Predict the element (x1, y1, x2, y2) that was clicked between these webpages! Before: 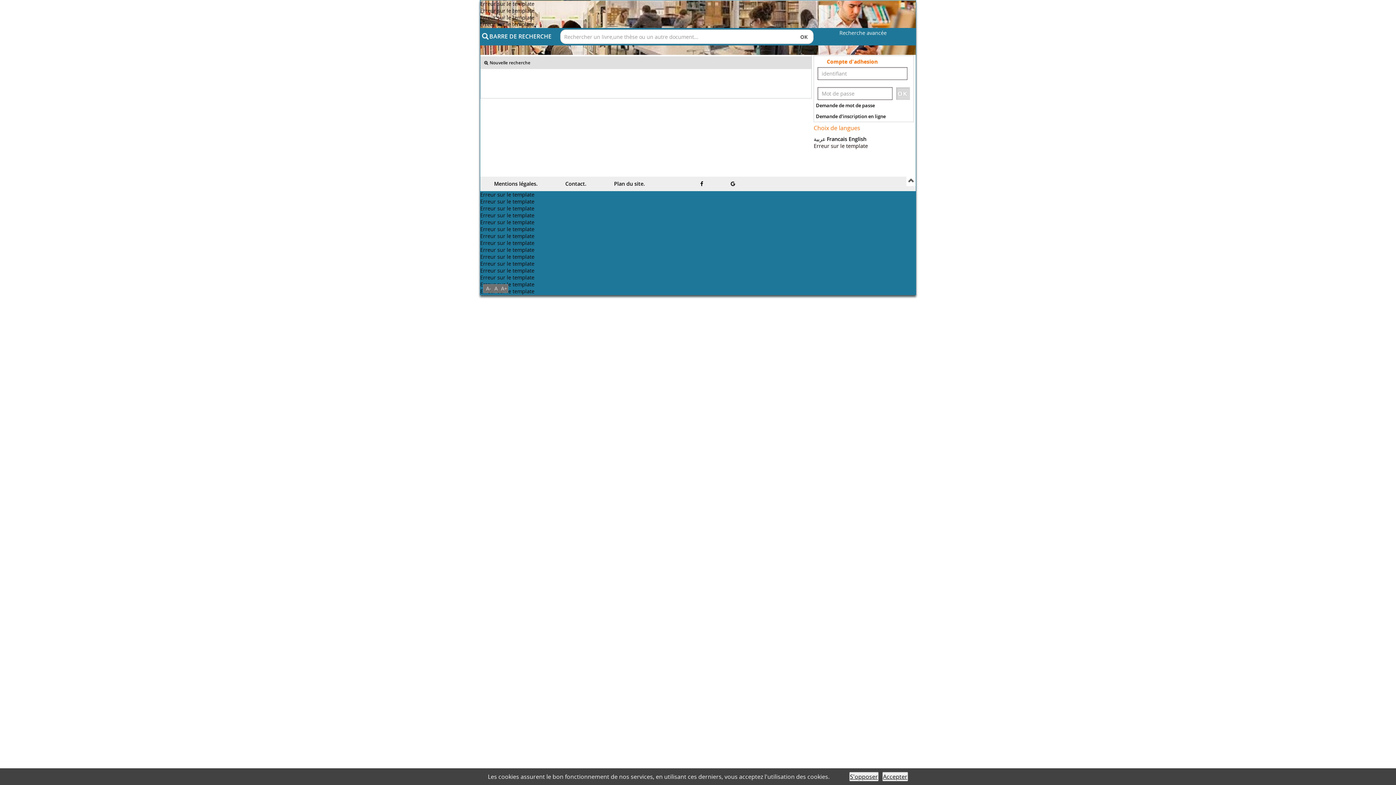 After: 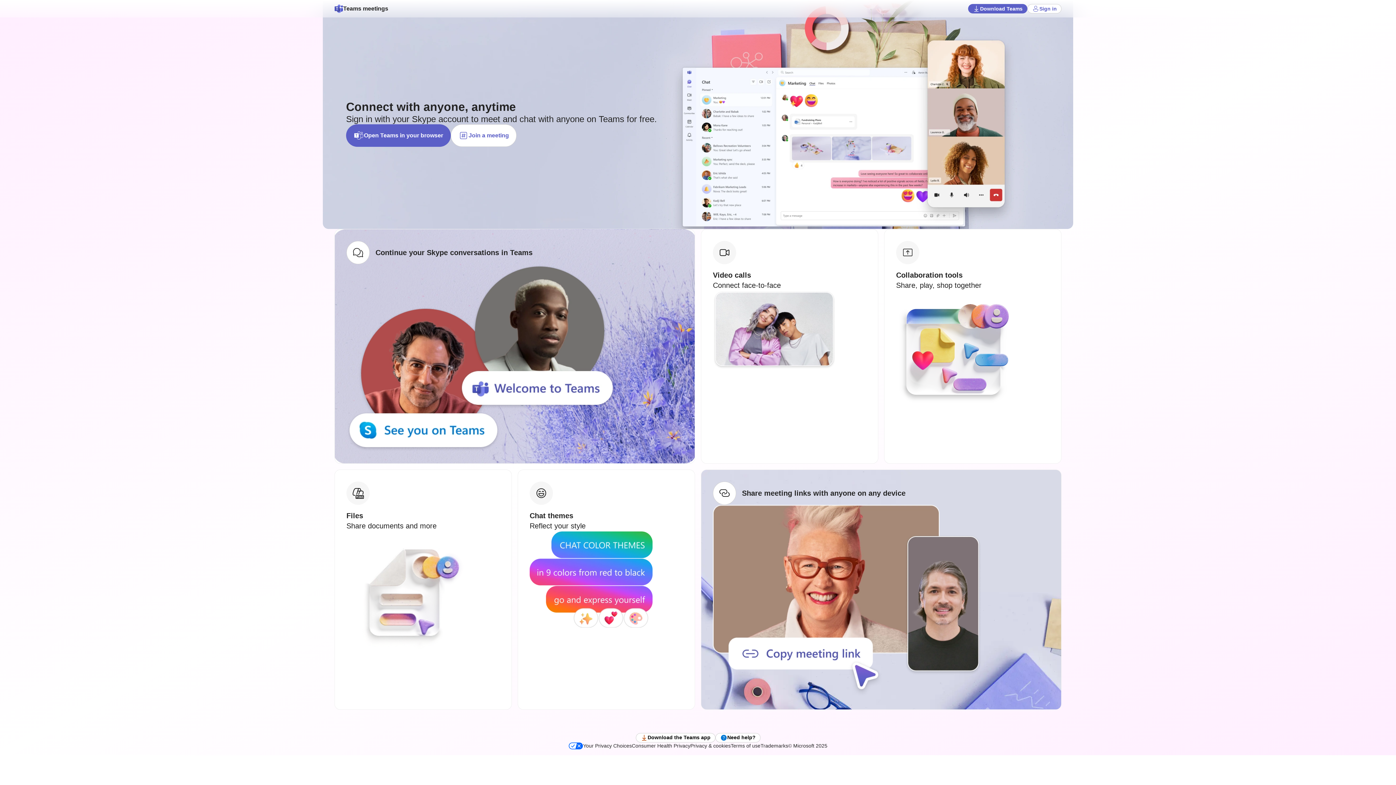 Action: bbox: (757, 176, 768, 191)